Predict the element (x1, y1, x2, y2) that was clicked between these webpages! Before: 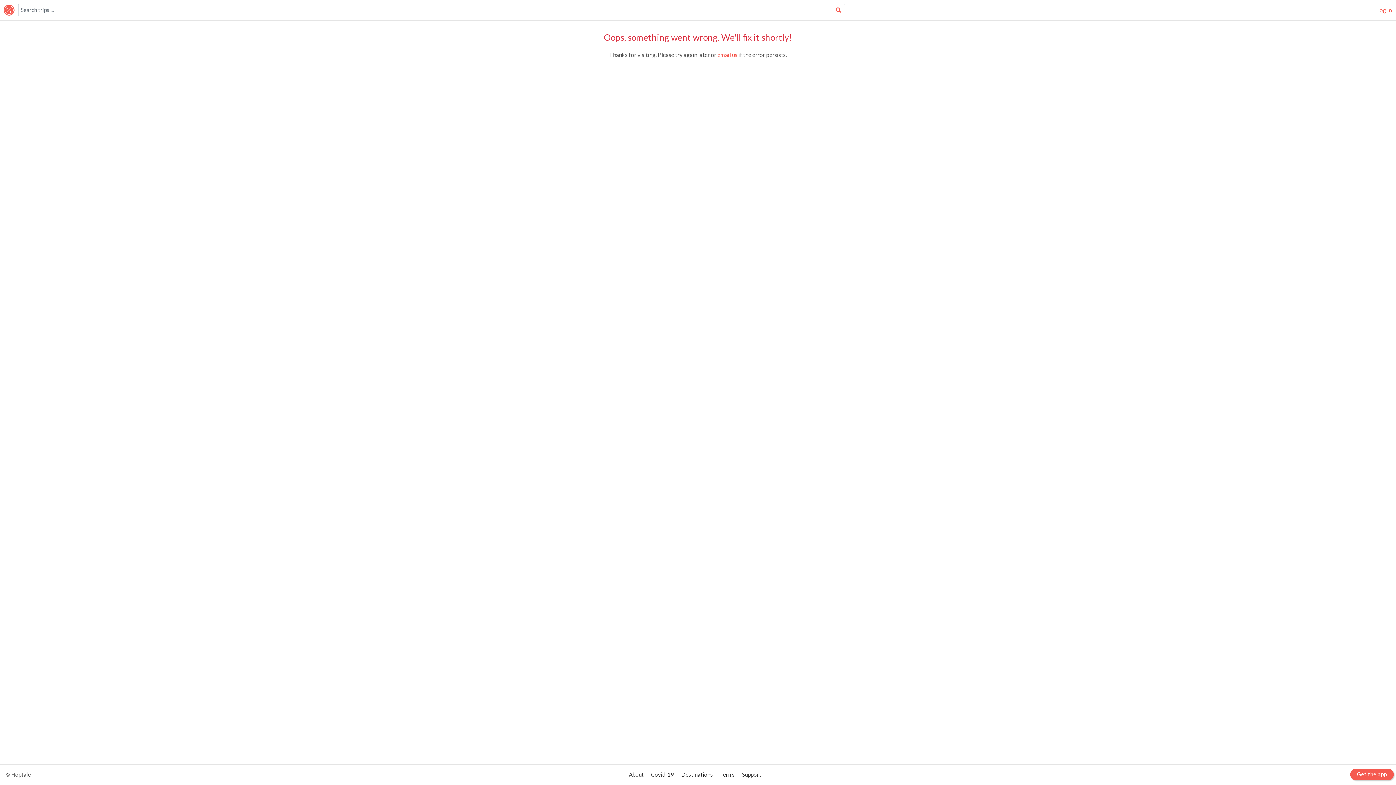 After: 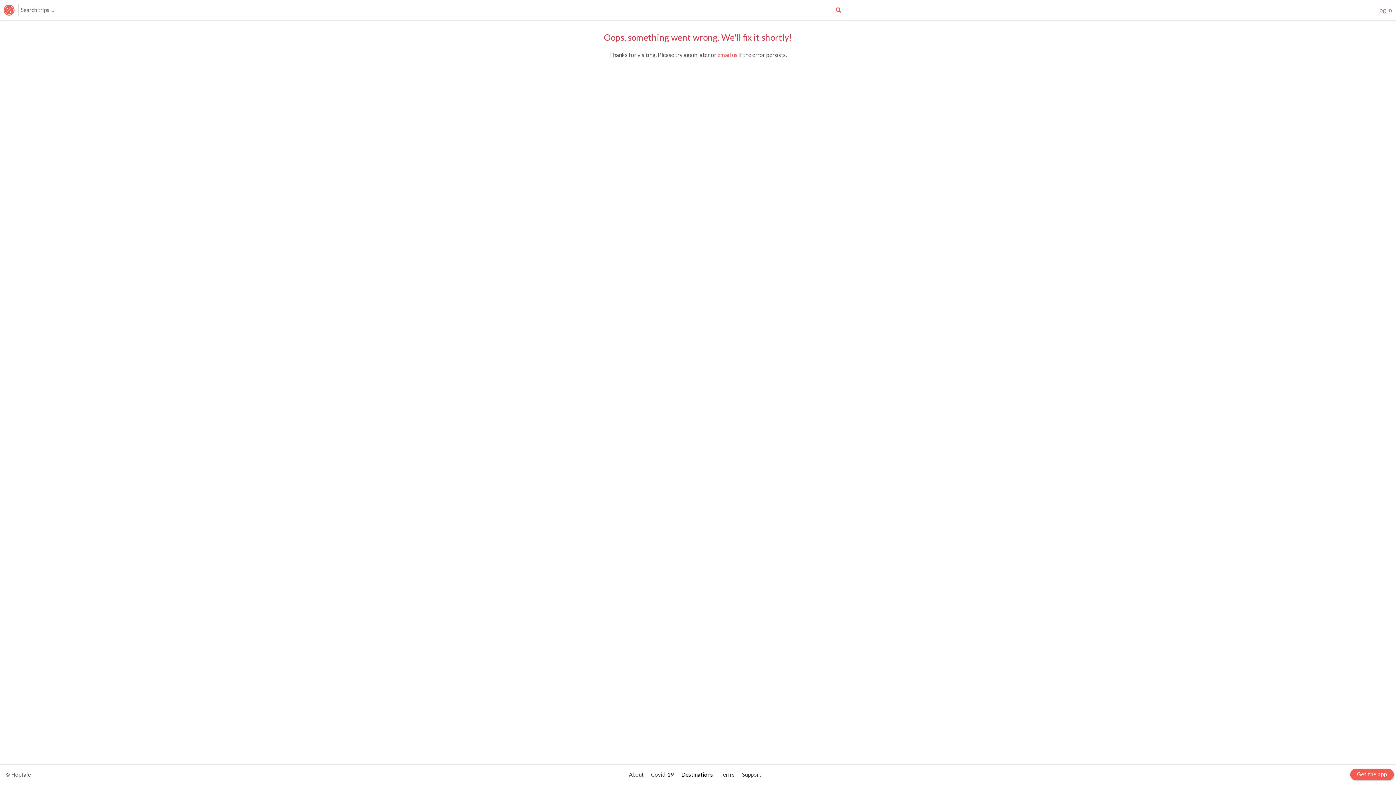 Action: bbox: (681, 771, 713, 778) label: Destinations